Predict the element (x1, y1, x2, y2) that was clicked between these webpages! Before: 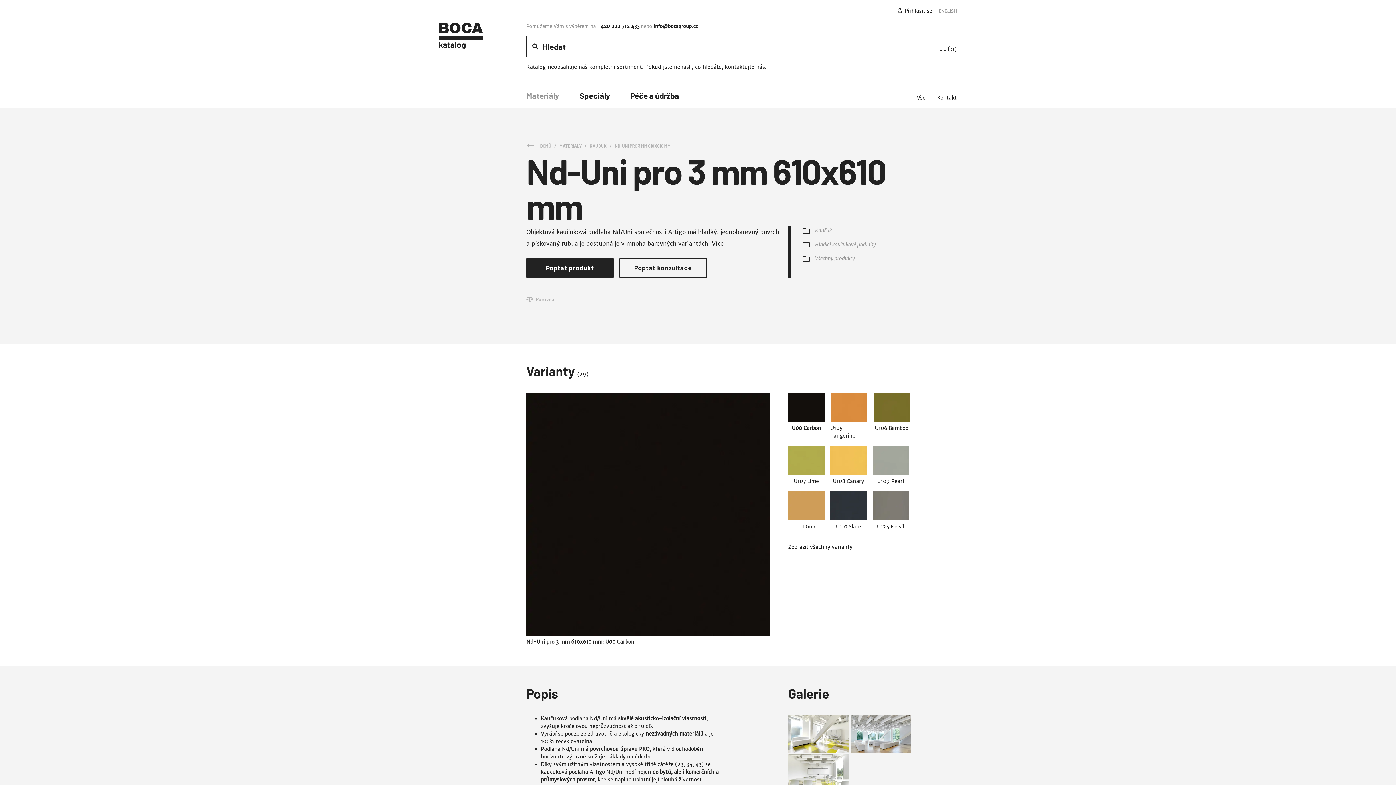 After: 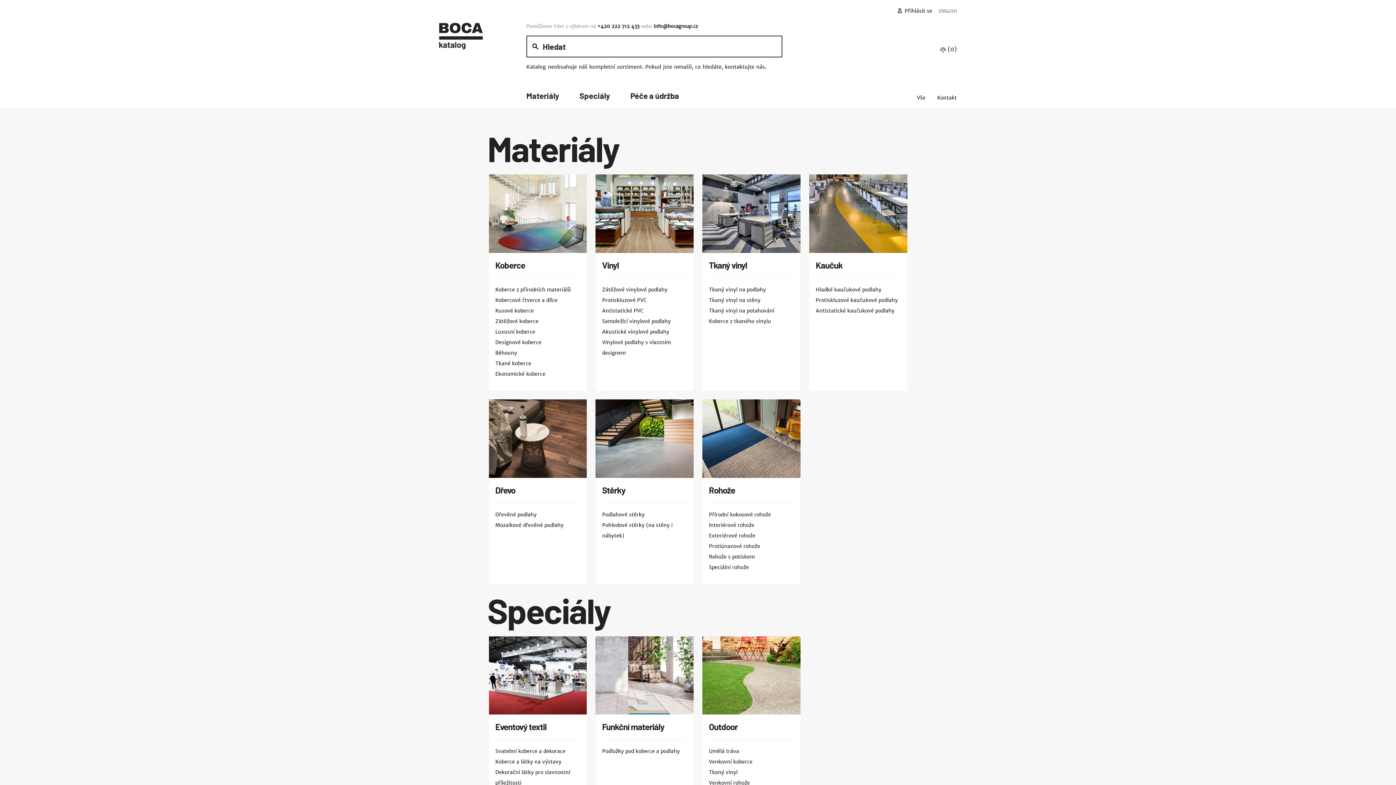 Action: label: Péče a údržba bbox: (620, 84, 689, 107)